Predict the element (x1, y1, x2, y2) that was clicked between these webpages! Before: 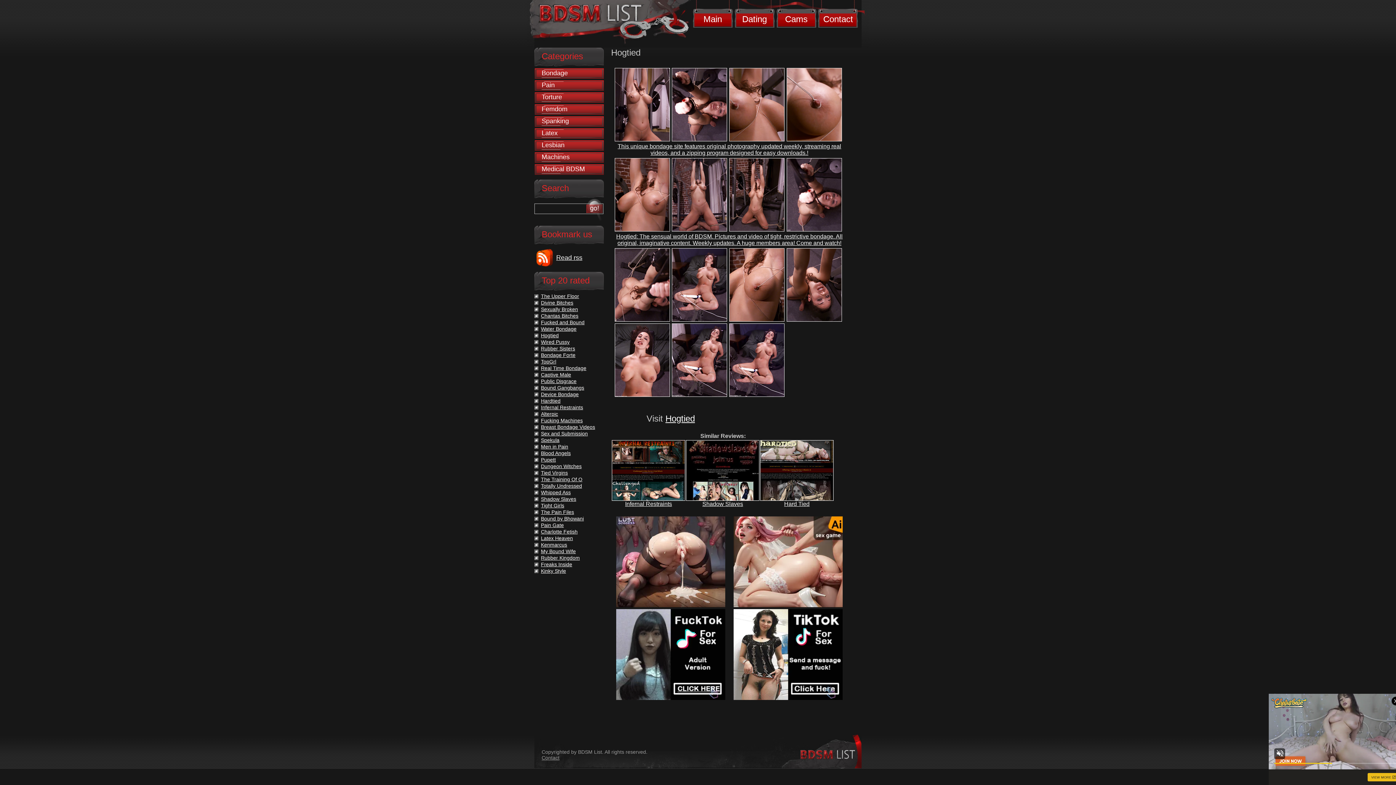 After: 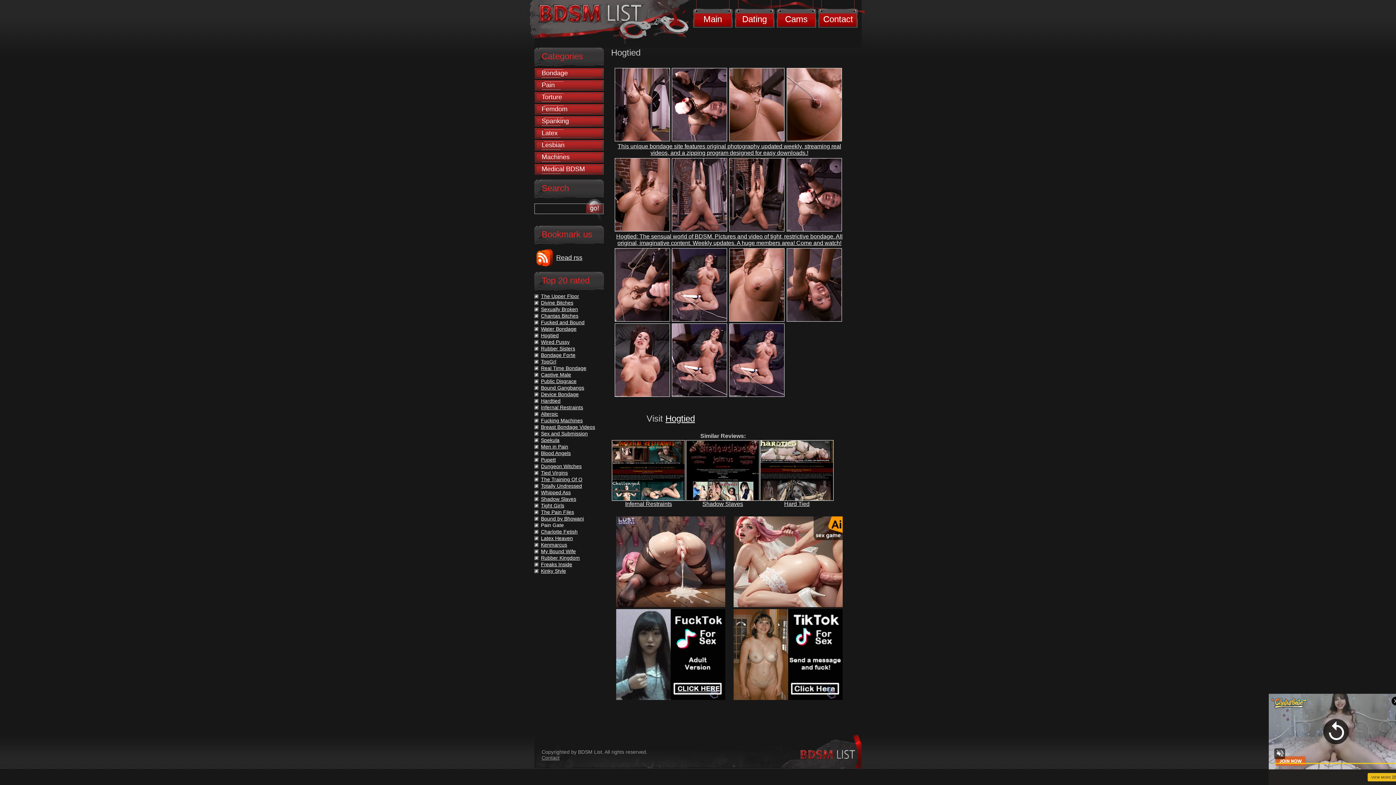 Action: bbox: (541, 522, 564, 528) label: Pain Gate